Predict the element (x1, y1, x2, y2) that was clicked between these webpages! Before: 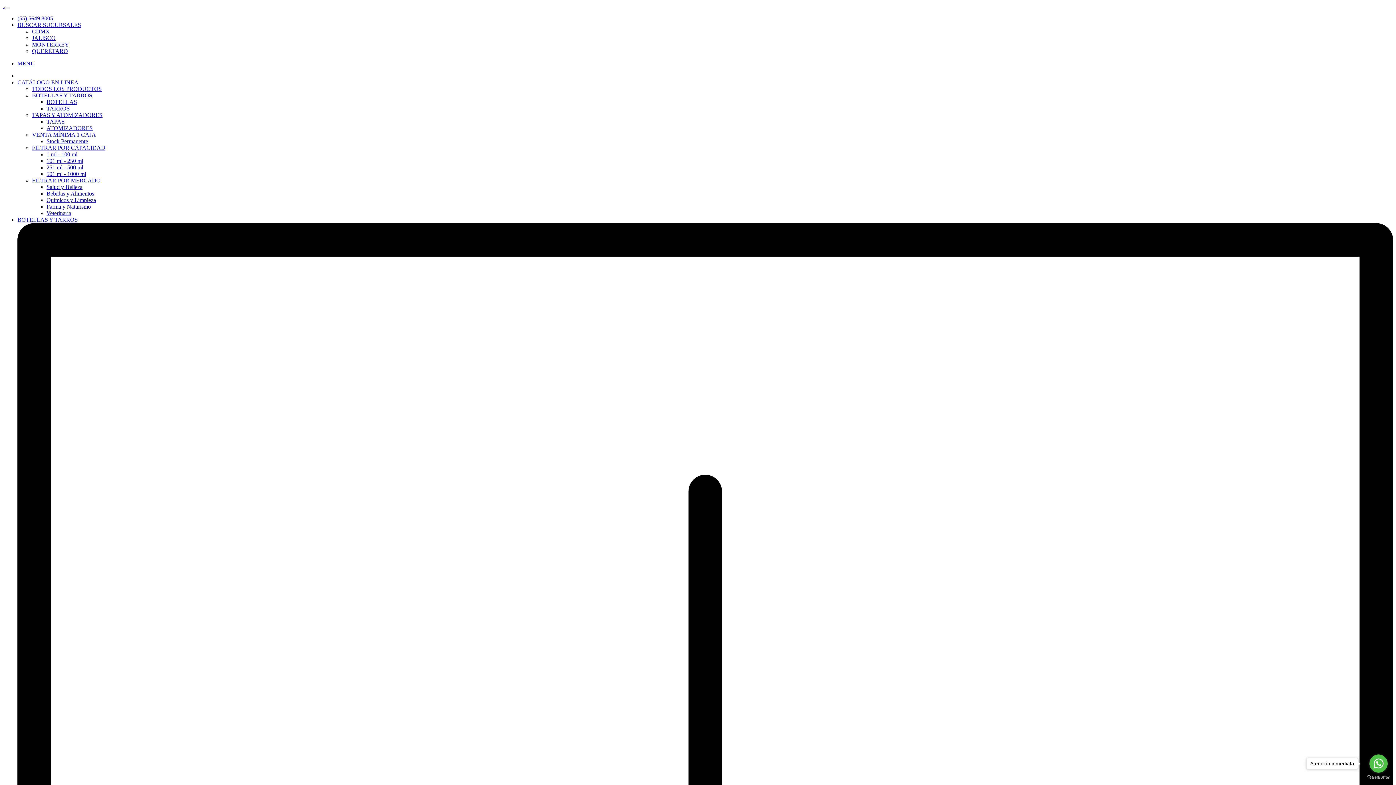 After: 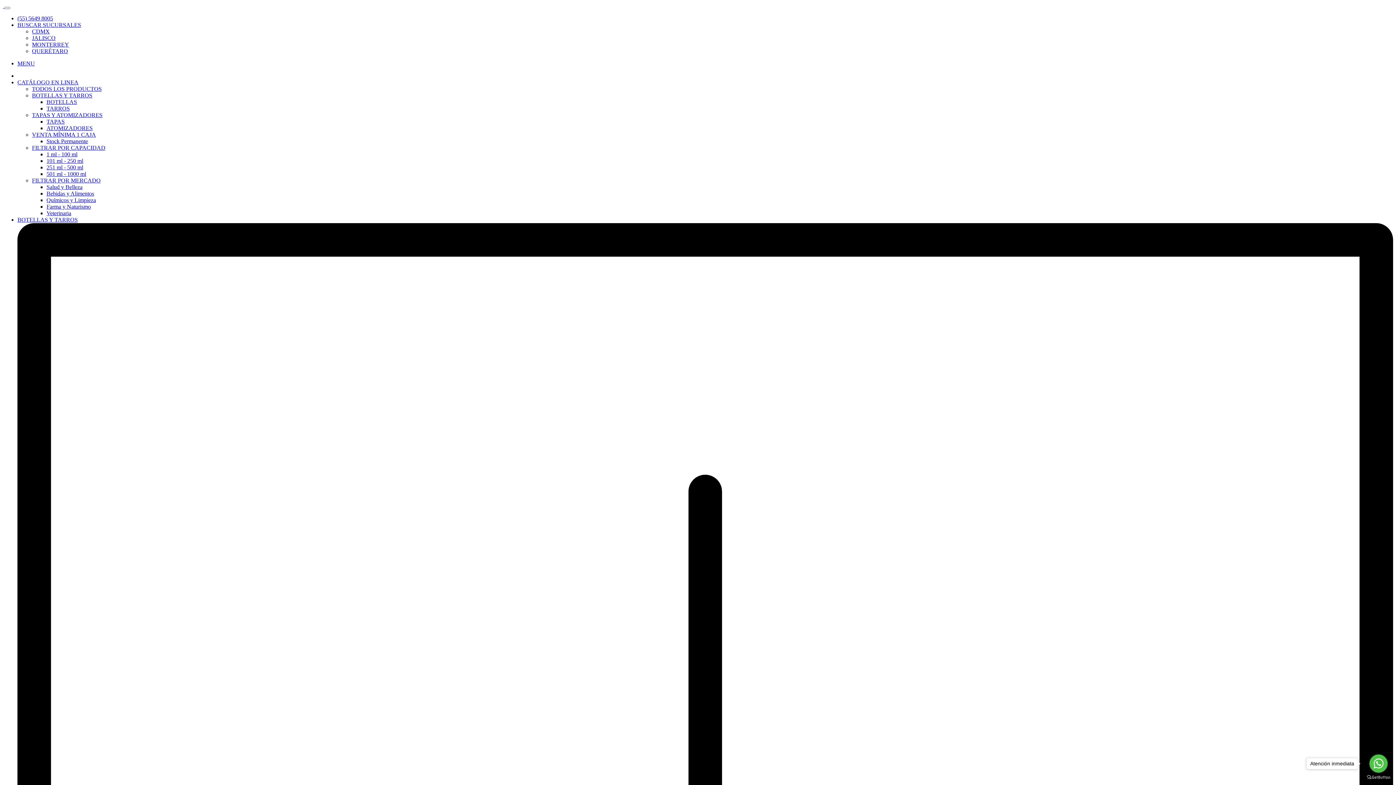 Action: label: Bebidas y Alimentos bbox: (46, 190, 94, 196)